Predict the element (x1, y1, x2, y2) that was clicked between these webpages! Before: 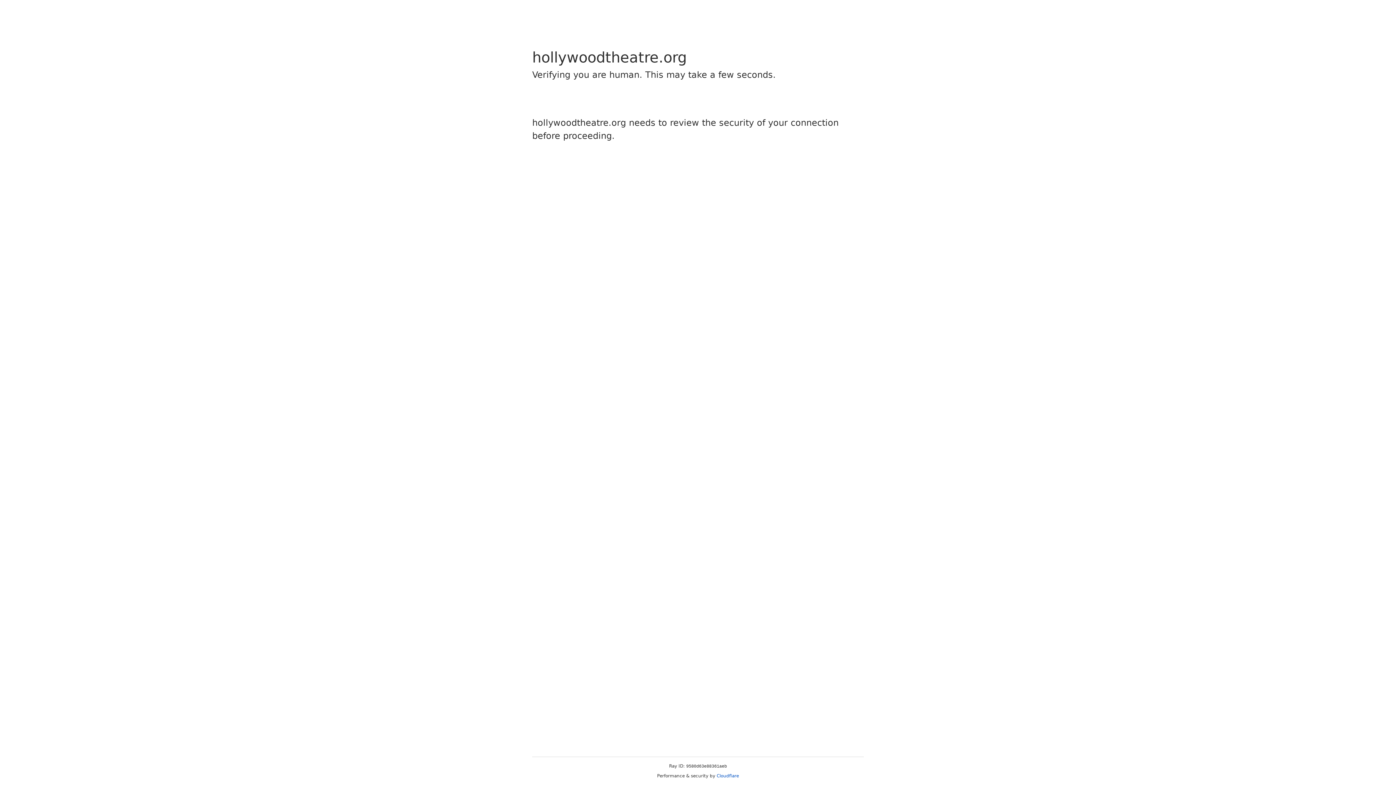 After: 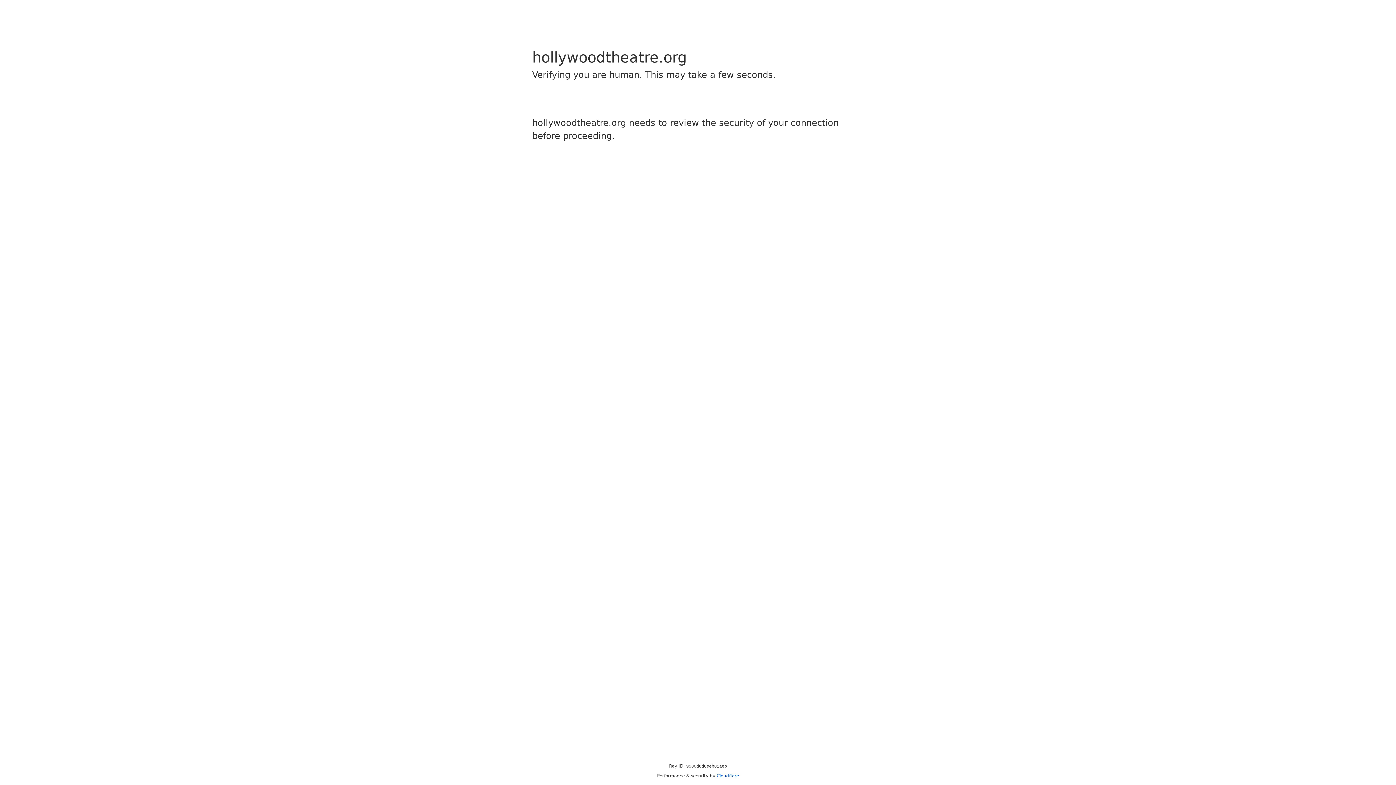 Action: label: Cloudflare bbox: (716, 773, 739, 778)